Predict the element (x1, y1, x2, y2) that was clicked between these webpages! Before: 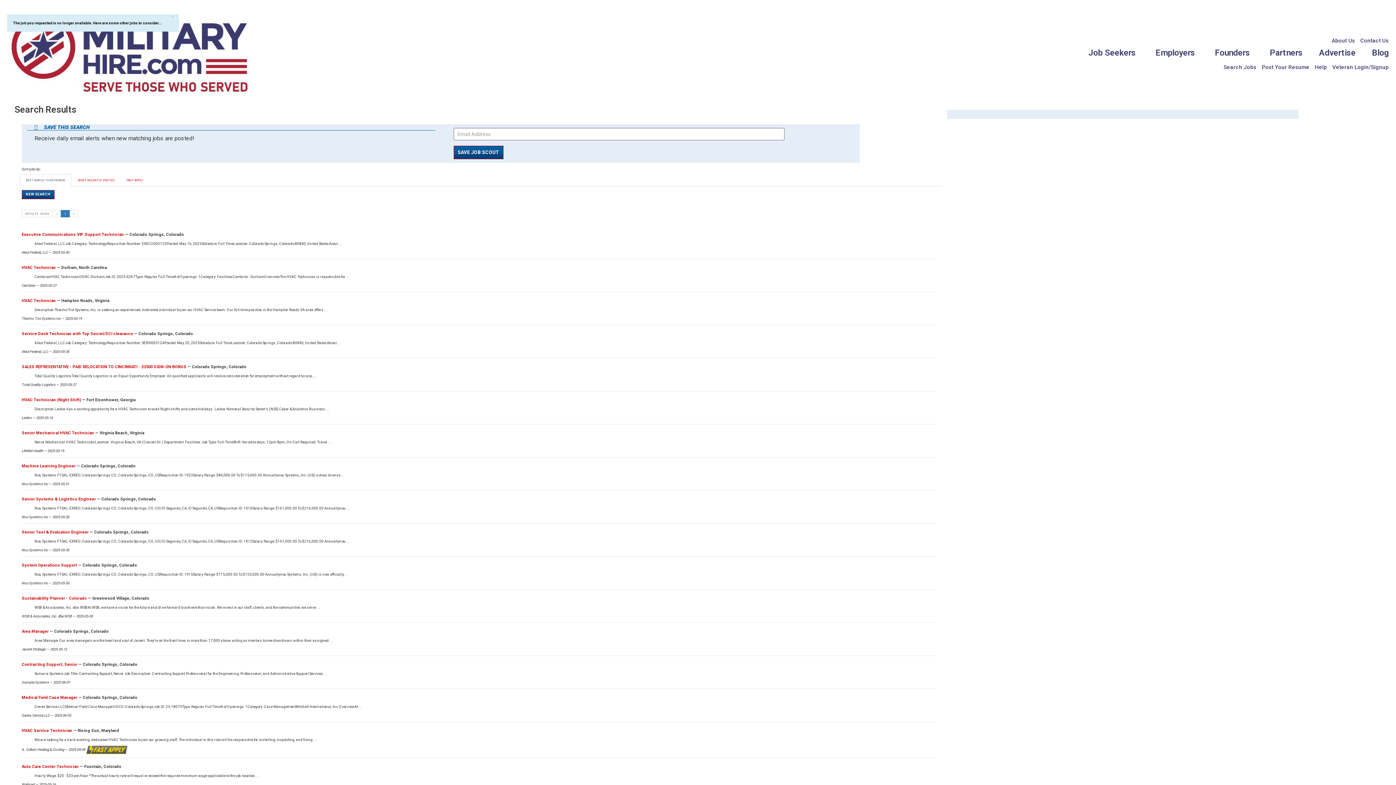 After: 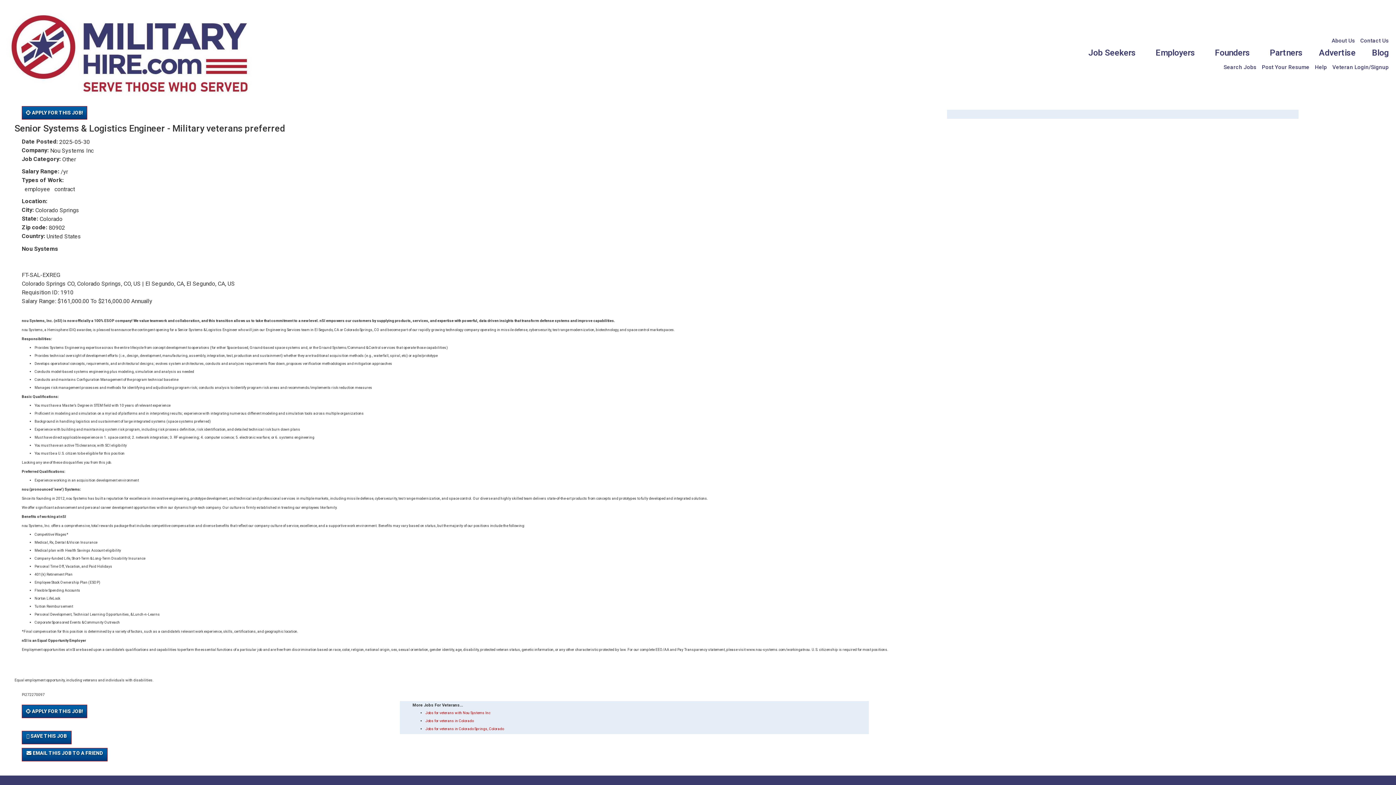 Action: label: Senior Systems & Logistics Engineer  bbox: (21, 497, 97, 501)